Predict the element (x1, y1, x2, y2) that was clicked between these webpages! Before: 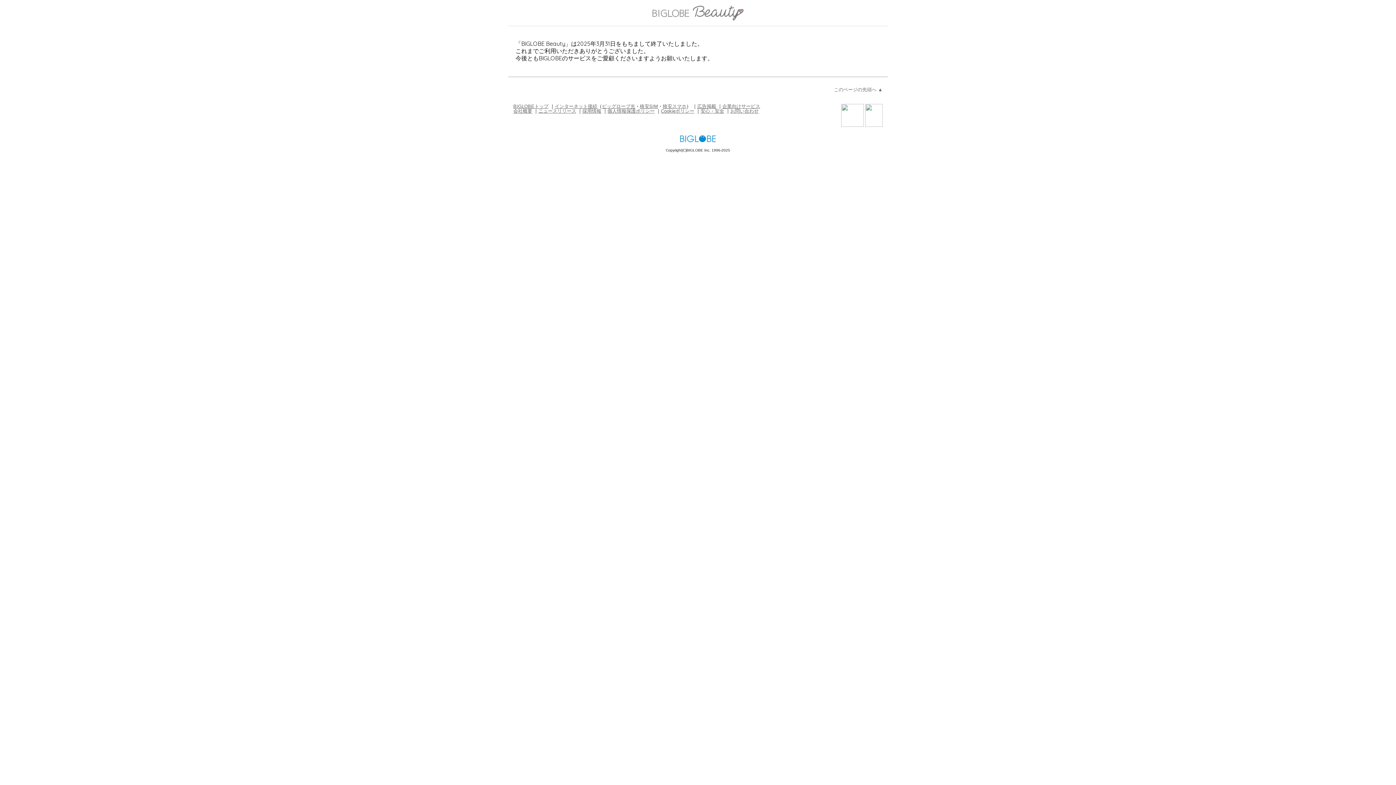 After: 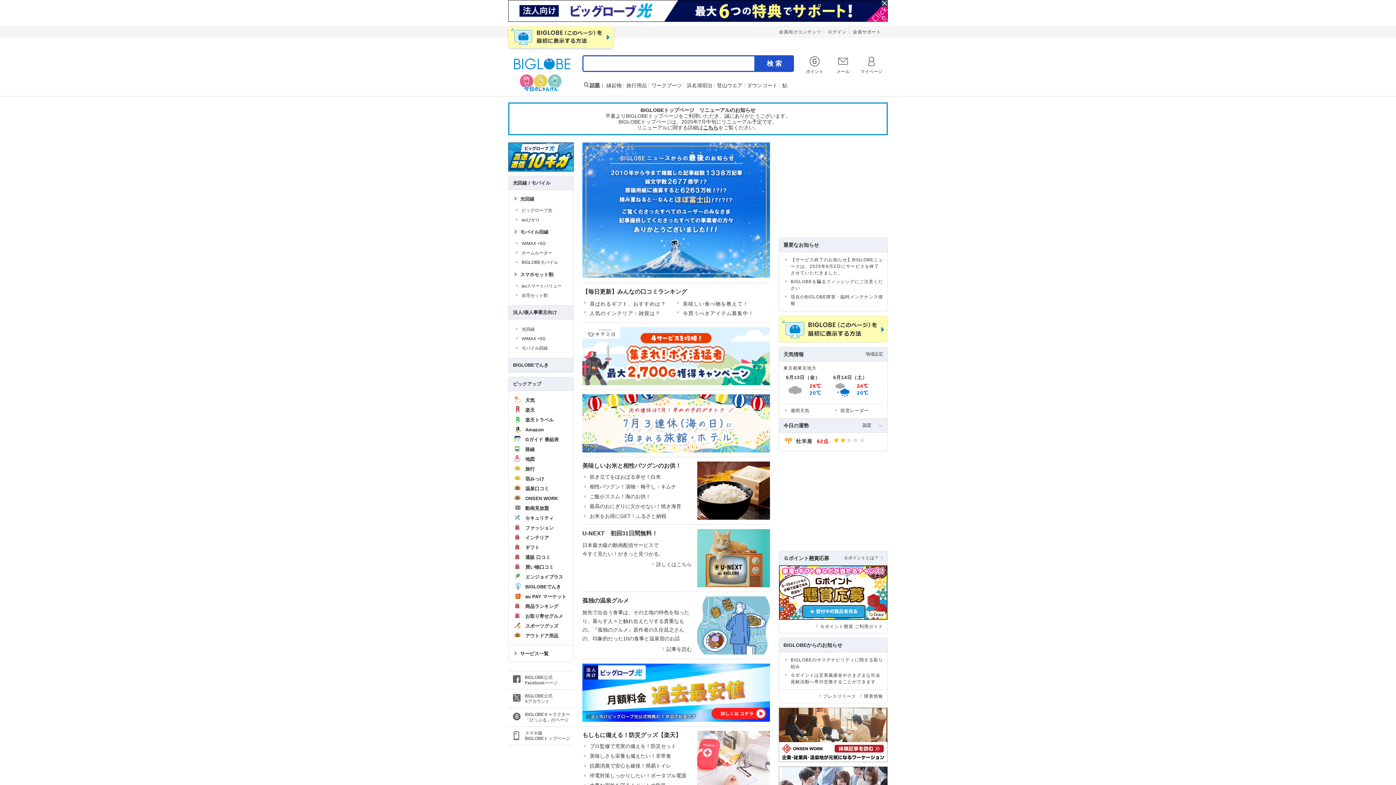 Action: label: BIGLOBEトップ bbox: (513, 103, 548, 108)